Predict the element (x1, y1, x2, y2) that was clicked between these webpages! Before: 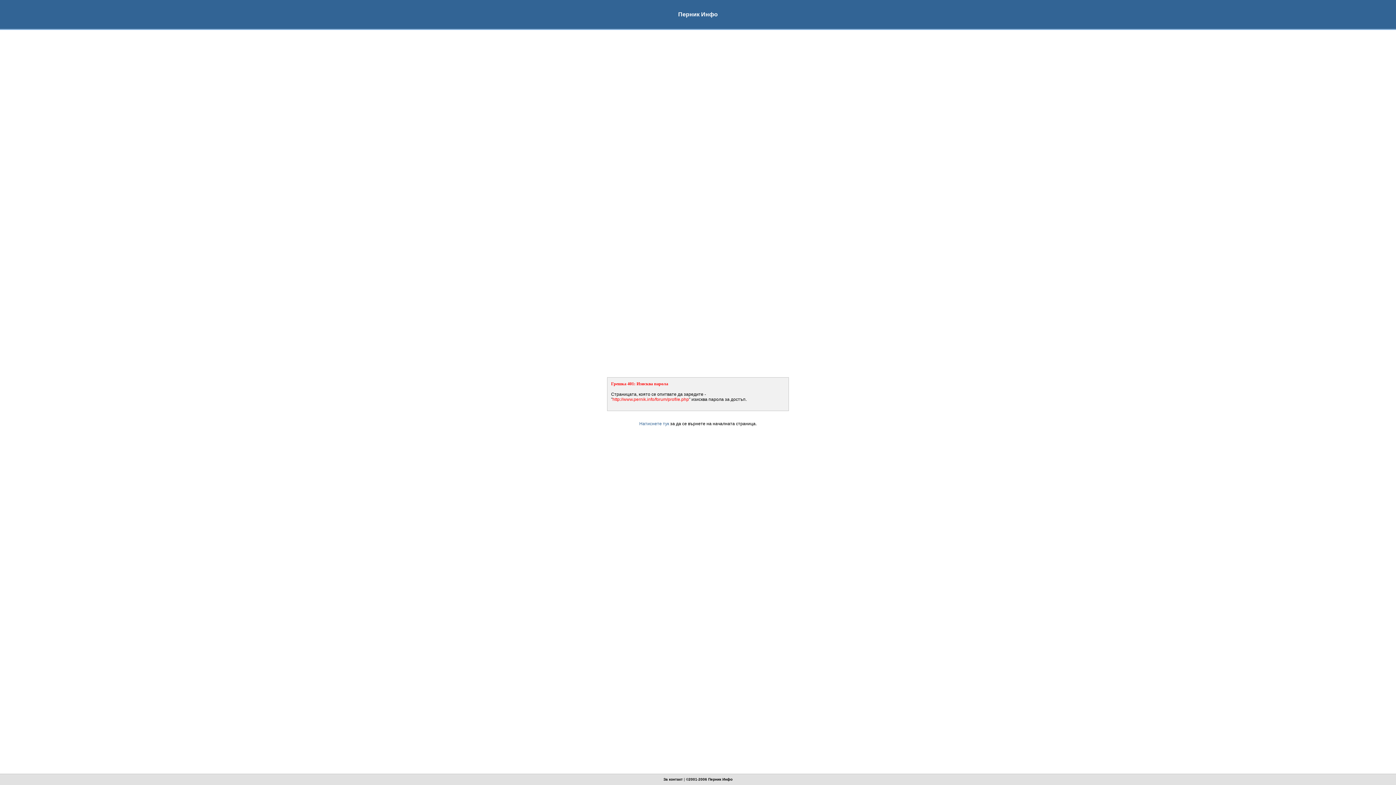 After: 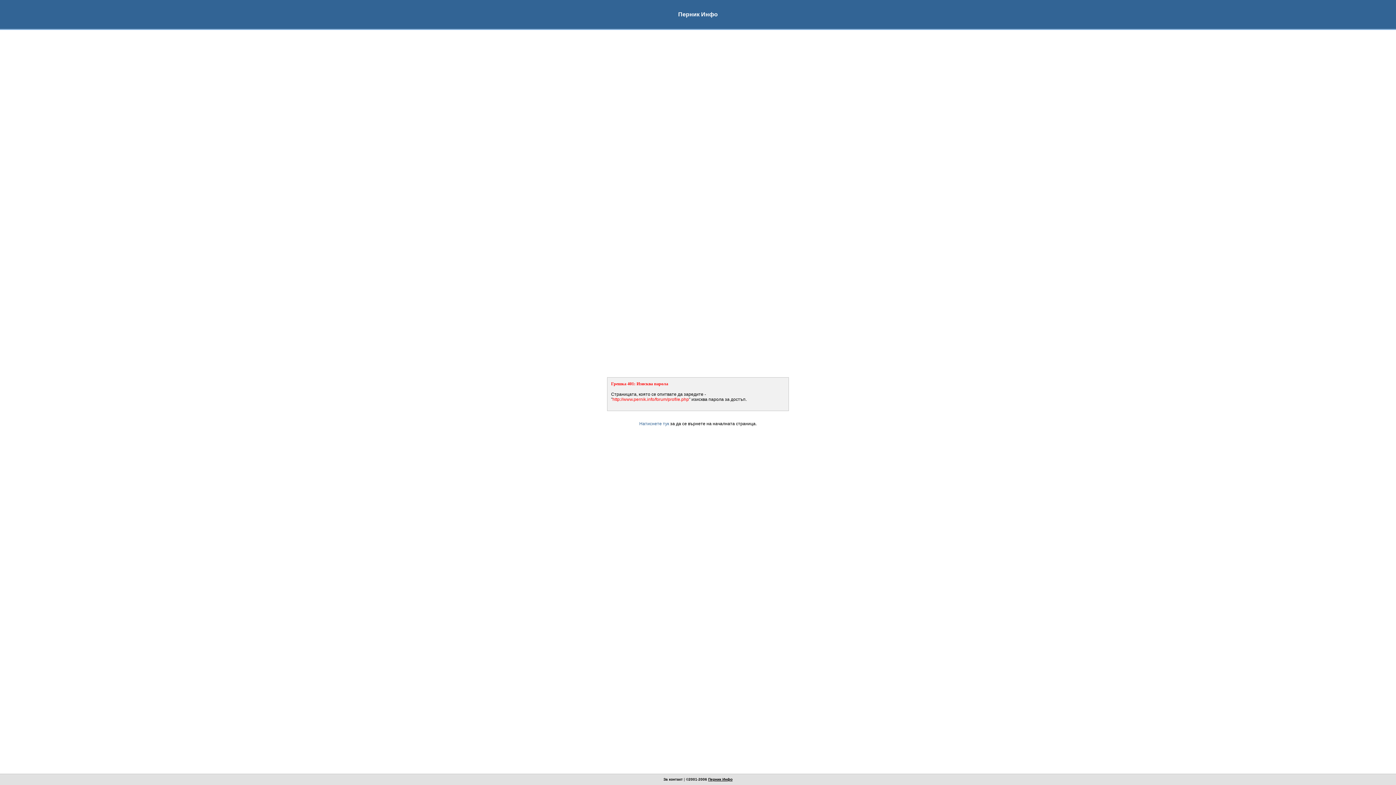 Action: label: Перник Инфо bbox: (708, 777, 732, 781)